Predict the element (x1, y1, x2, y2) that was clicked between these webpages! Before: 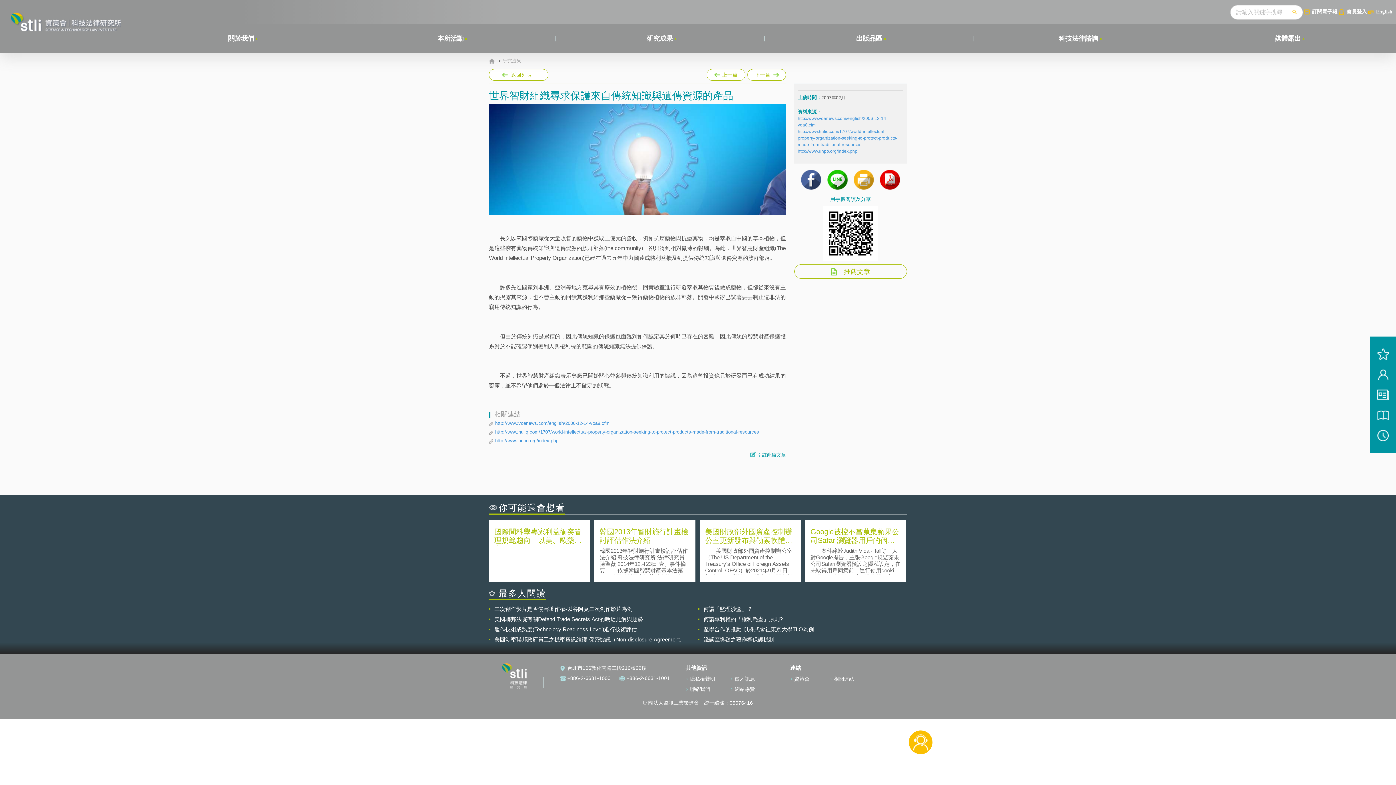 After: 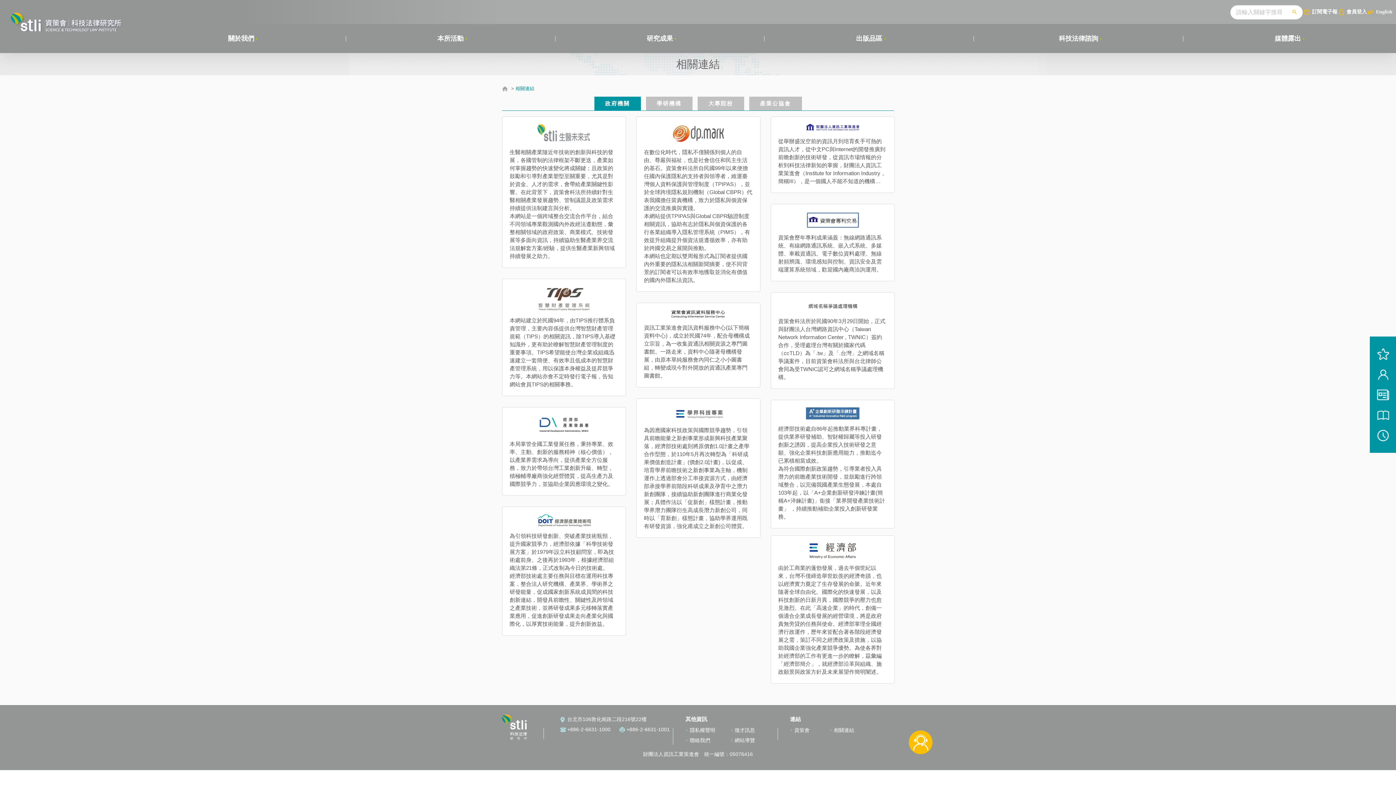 Action: label: 相關連結 bbox: (834, 676, 854, 682)